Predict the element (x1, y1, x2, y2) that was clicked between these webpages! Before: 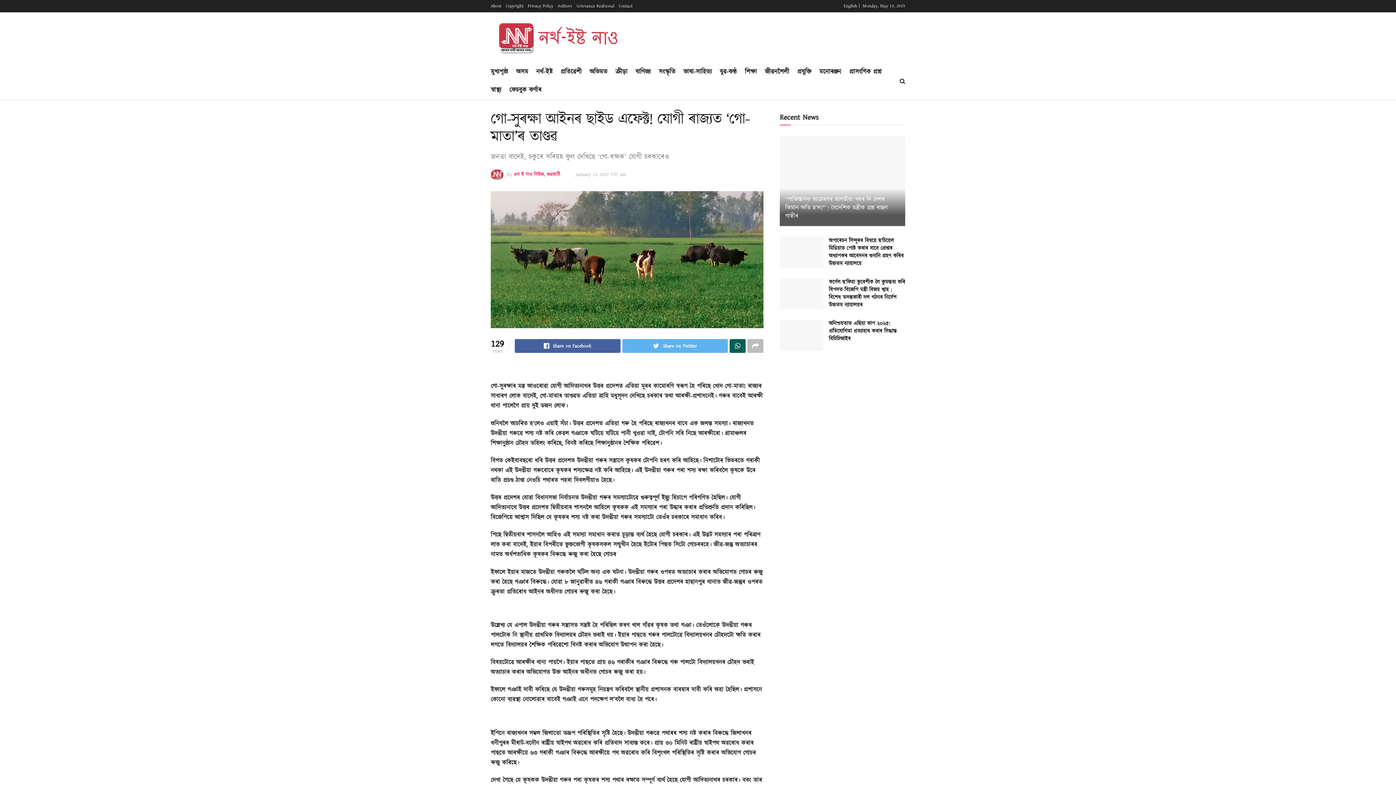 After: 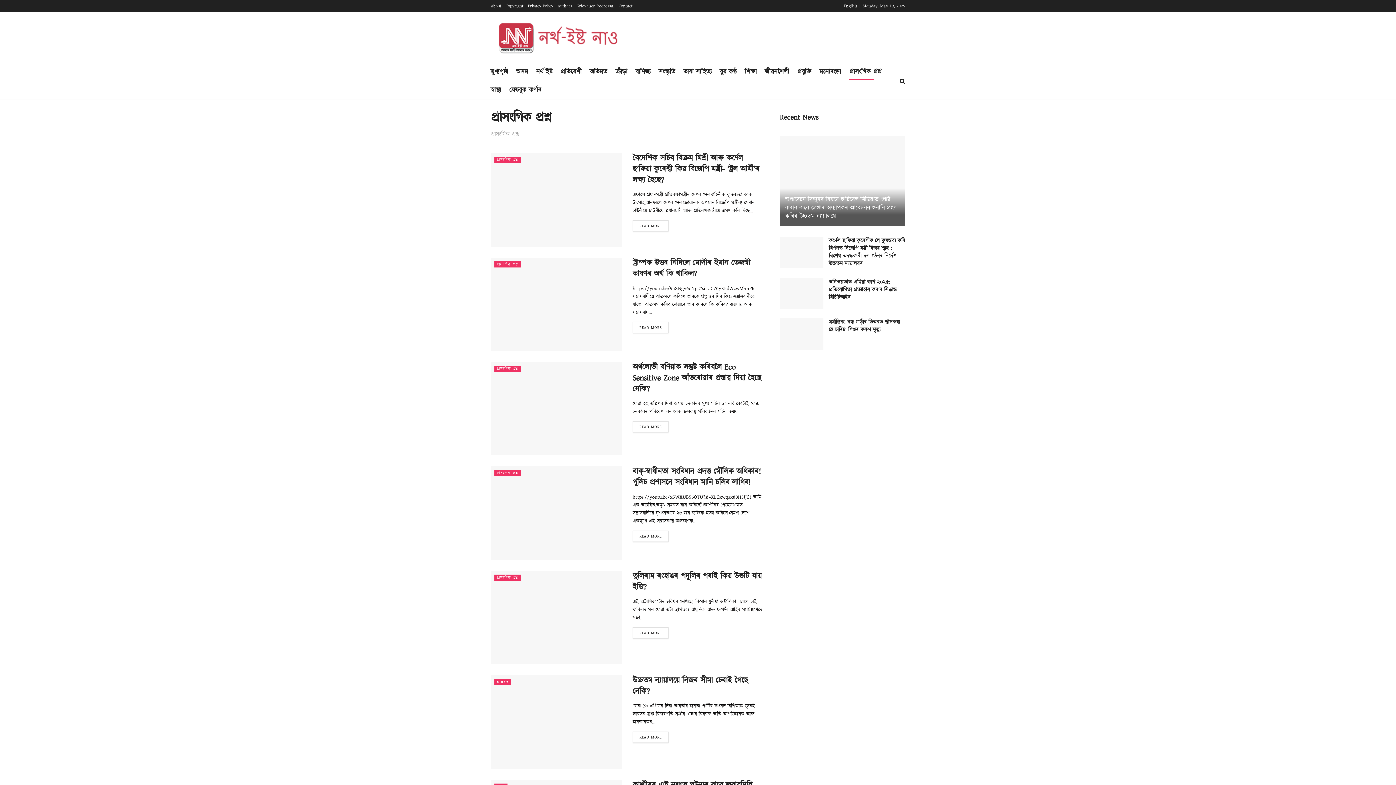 Action: label: প্ৰাসংগিক প্ৰশ্ন bbox: (849, 64, 881, 79)